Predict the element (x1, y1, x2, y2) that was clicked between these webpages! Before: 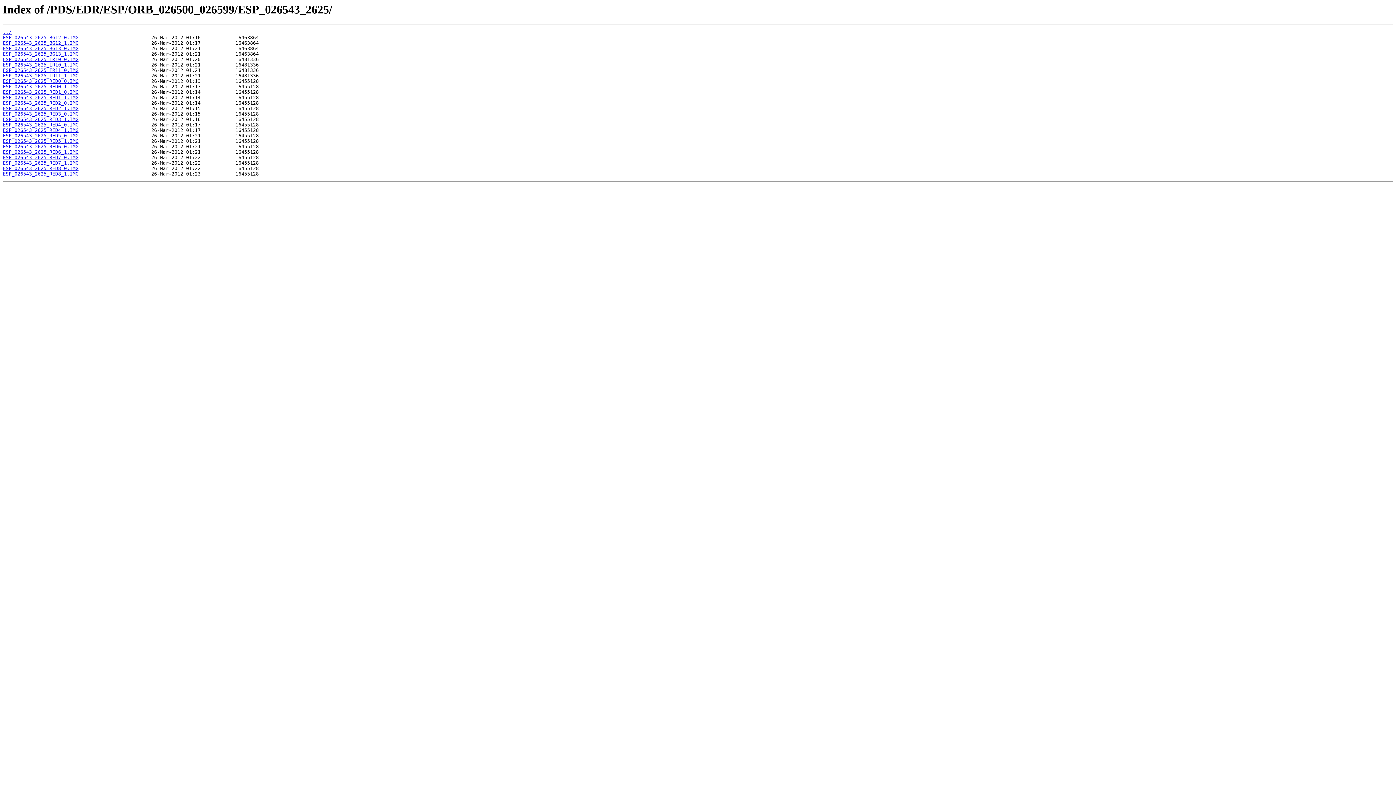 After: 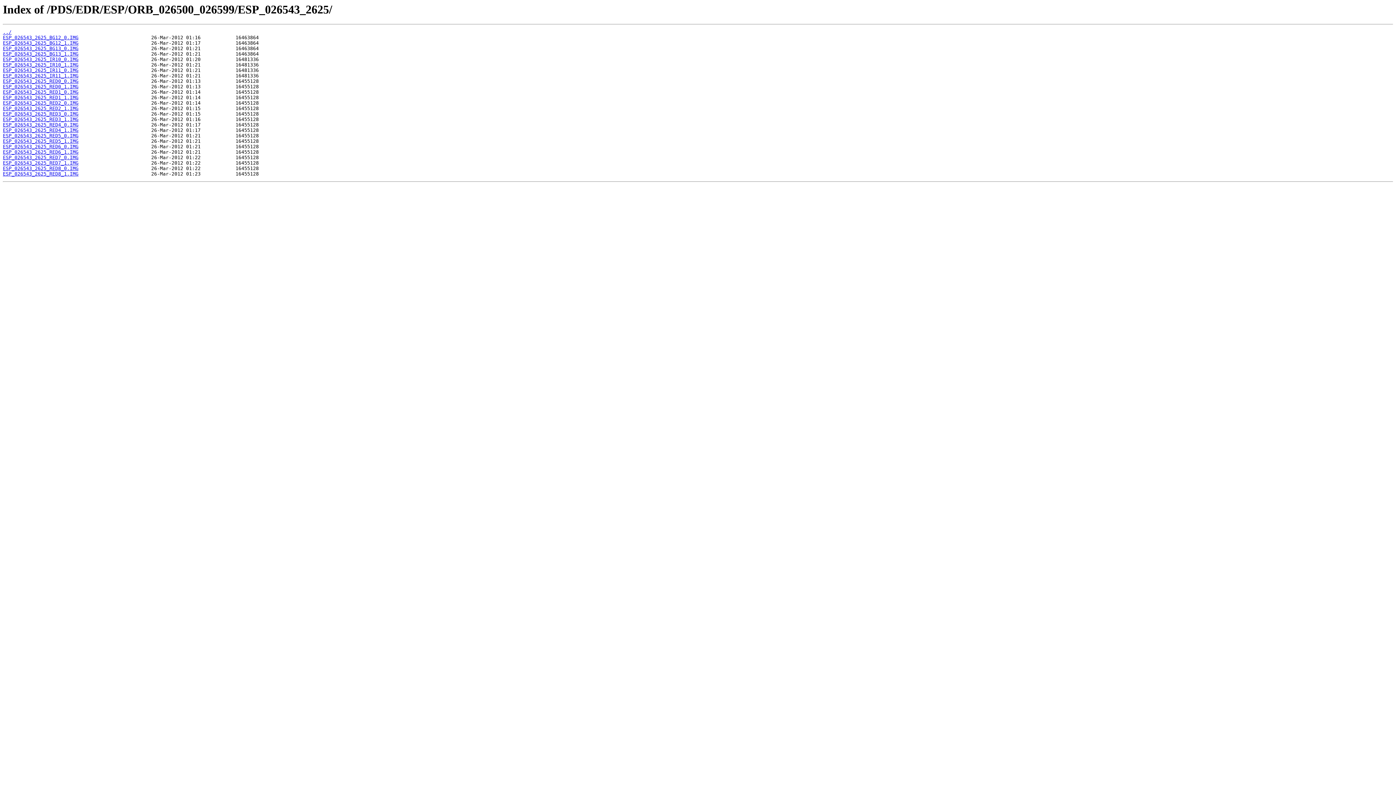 Action: label: ESP_026543_2625_RED8_1.IMG bbox: (2, 171, 78, 176)